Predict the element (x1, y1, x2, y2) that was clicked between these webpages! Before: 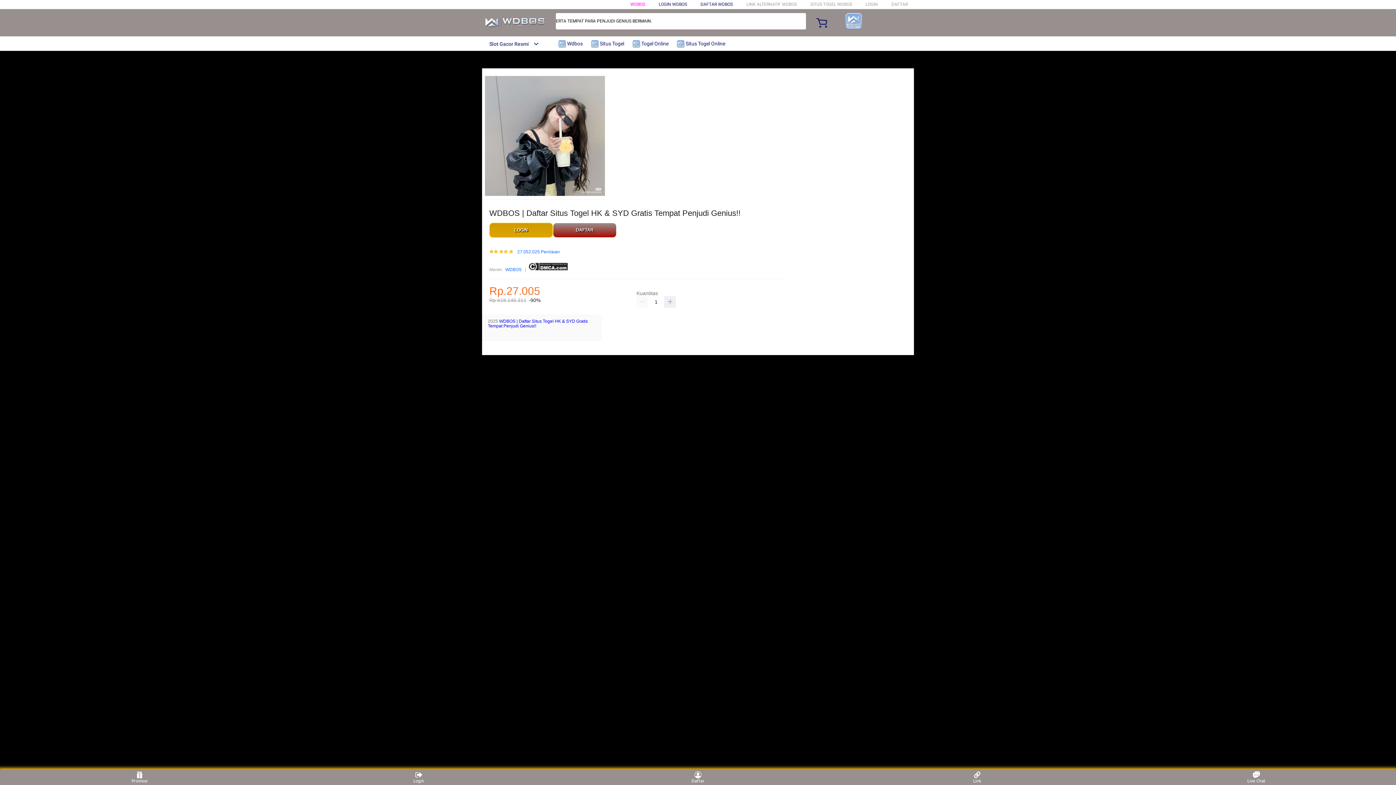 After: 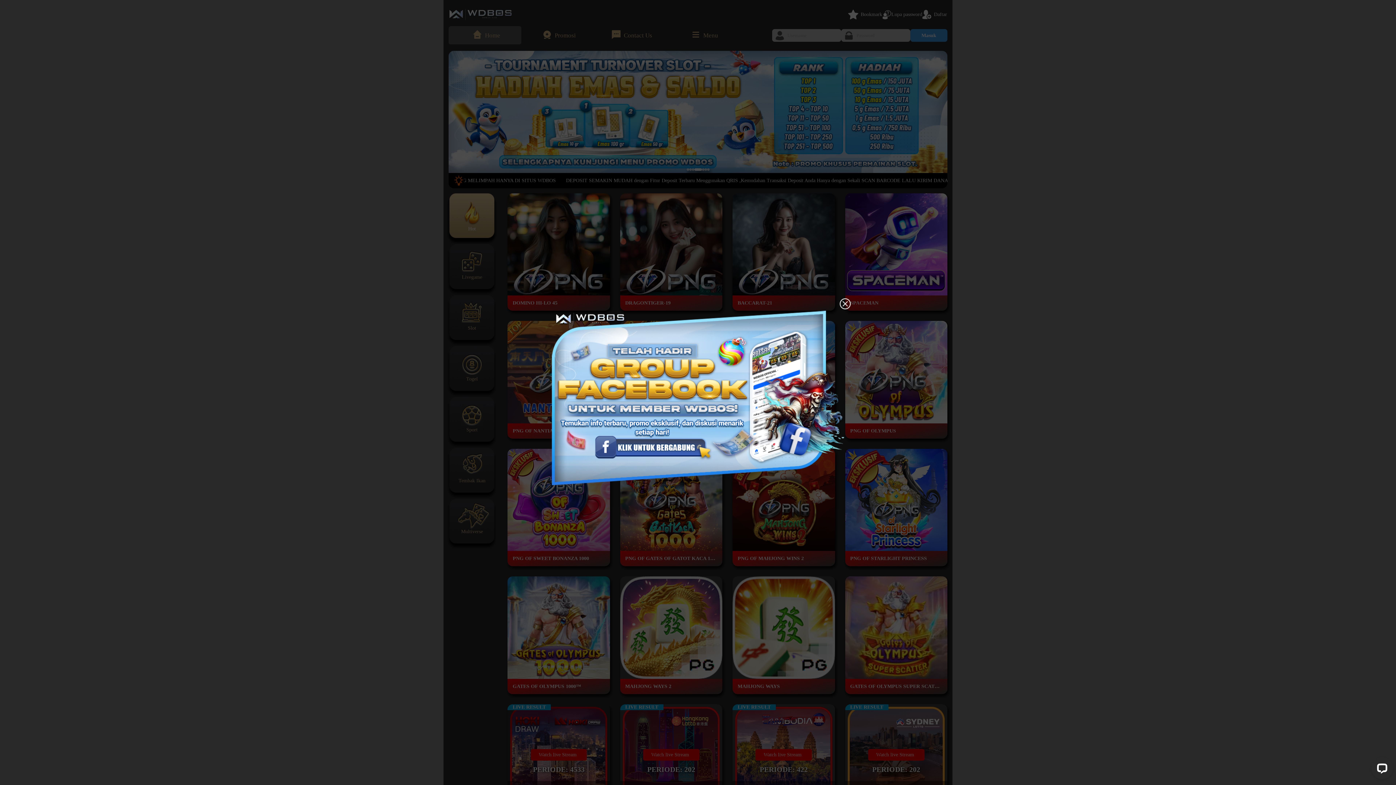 Action: label: DAFTAR bbox: (891, 1, 908, 6)